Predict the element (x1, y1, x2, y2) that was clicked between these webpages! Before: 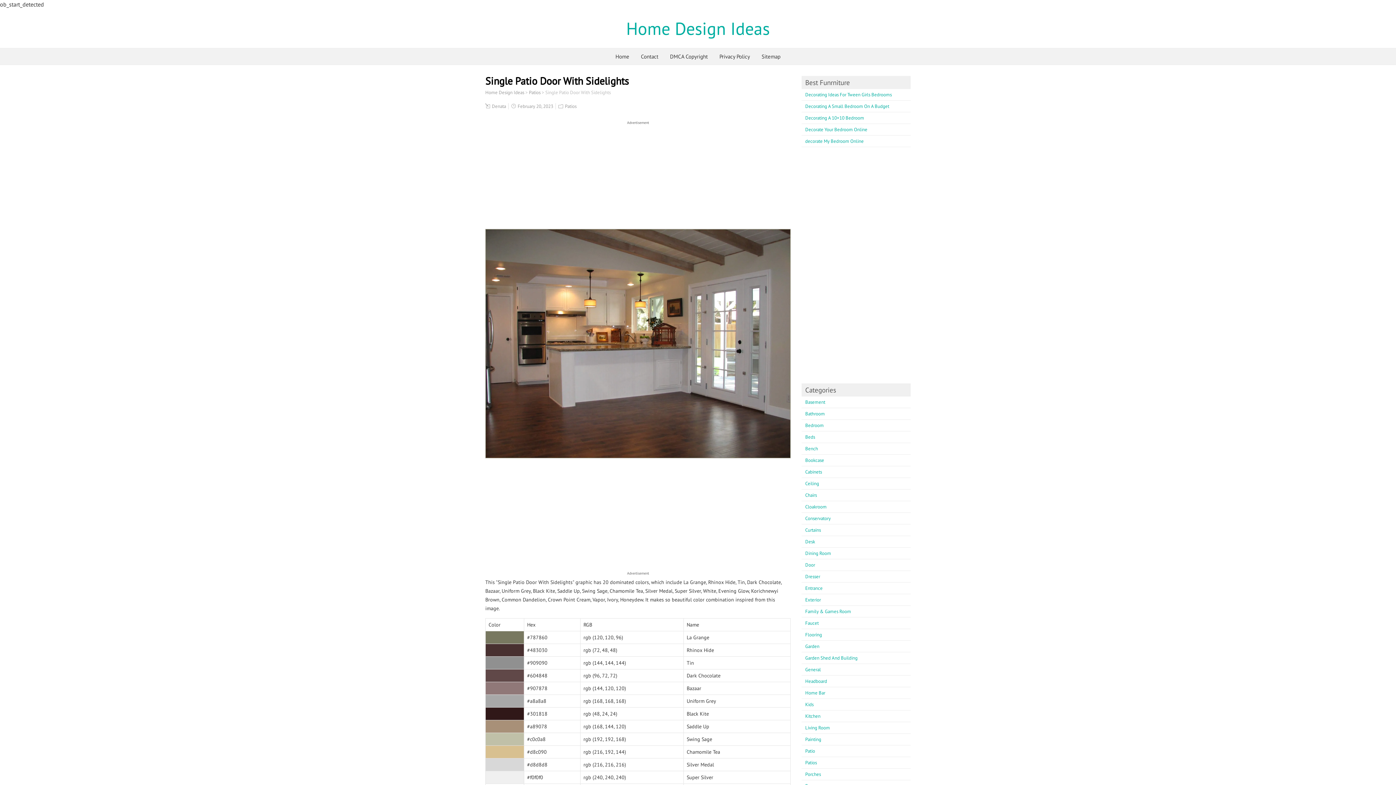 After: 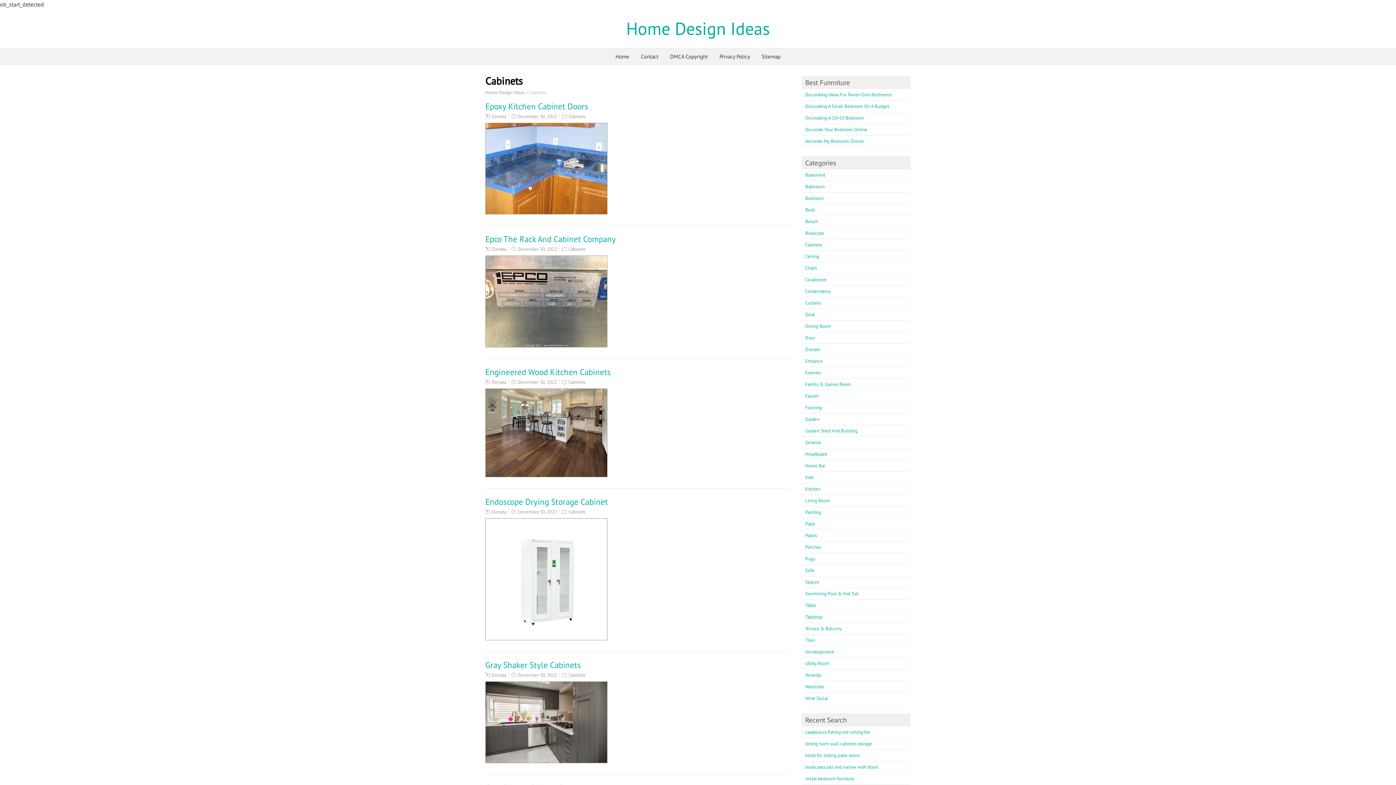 Action: bbox: (805, 469, 822, 475) label: Cabinets